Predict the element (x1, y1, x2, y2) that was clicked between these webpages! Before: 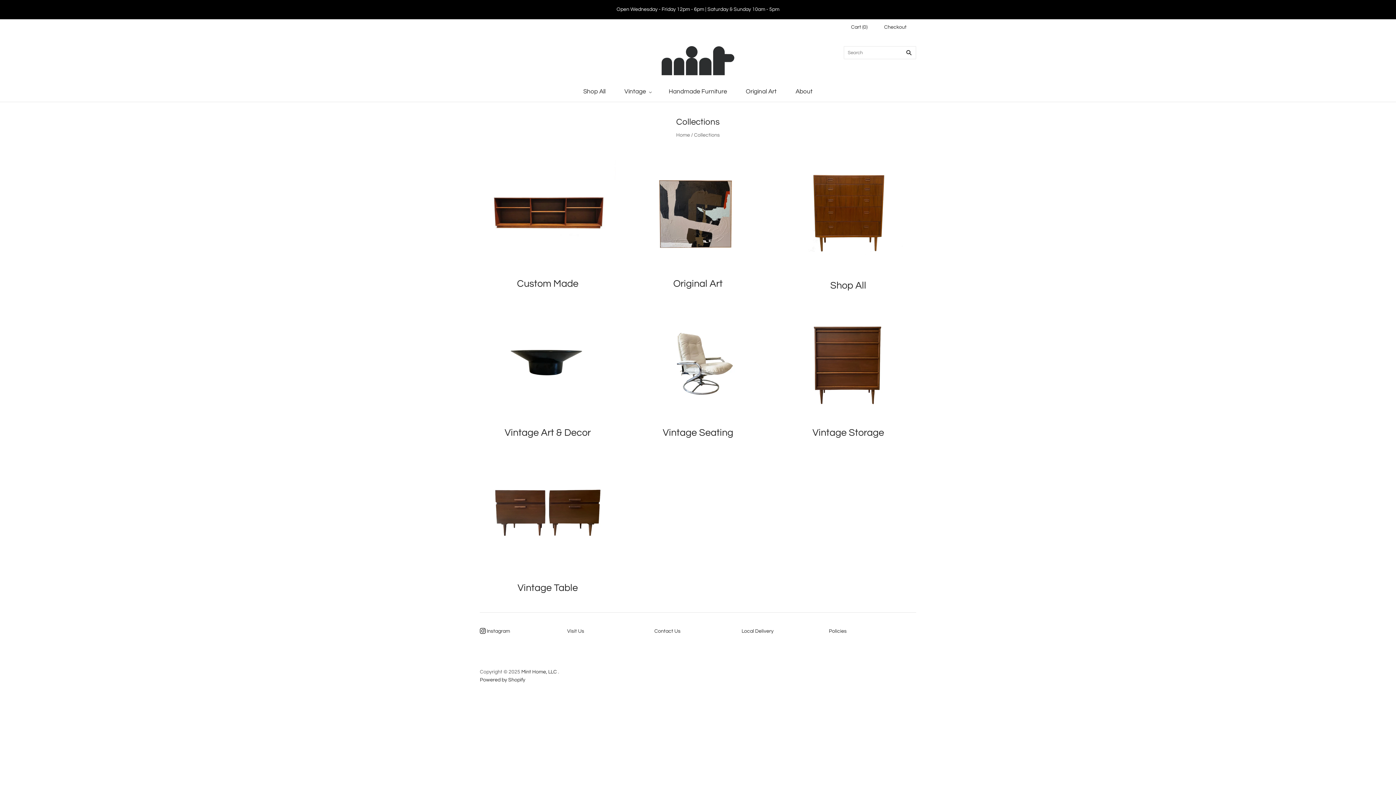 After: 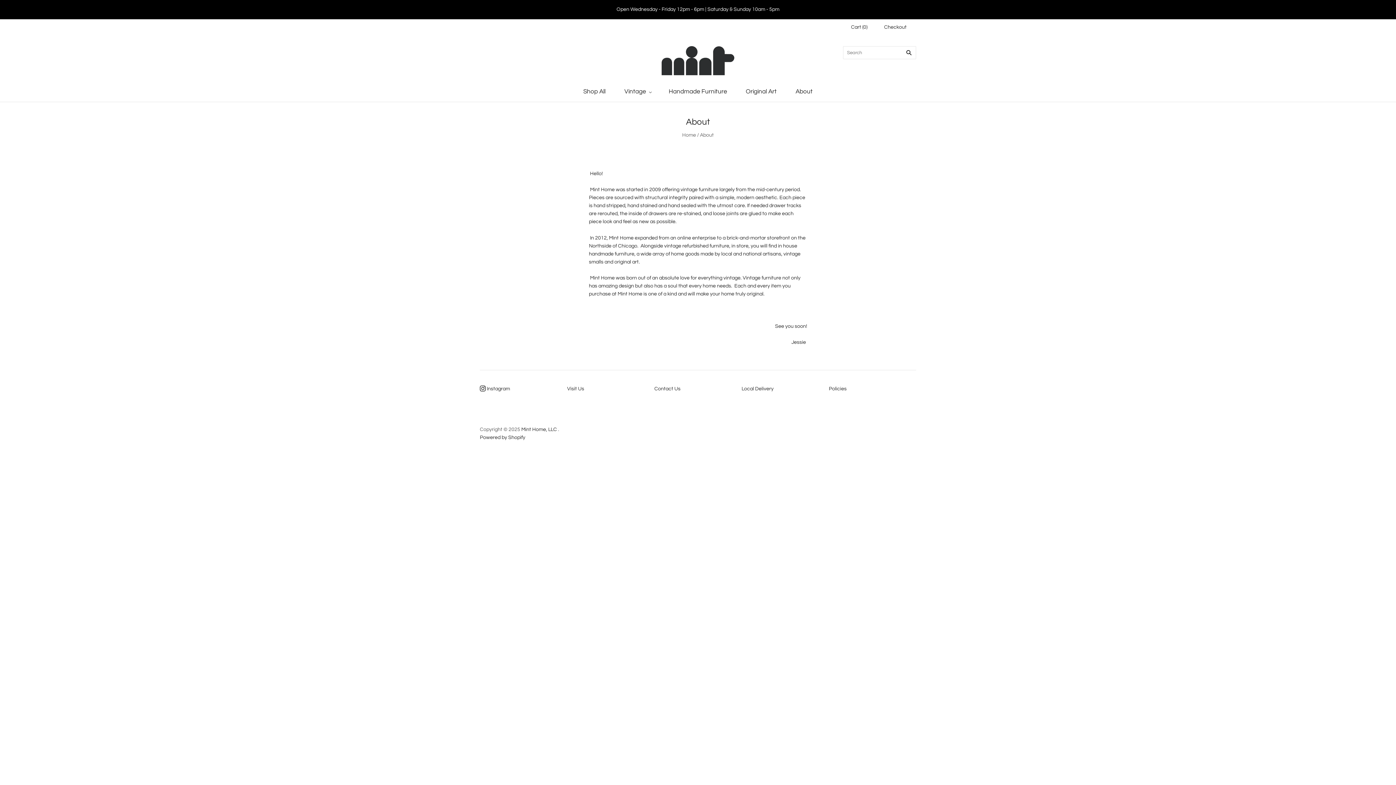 Action: bbox: (786, 80, 822, 102) label: About